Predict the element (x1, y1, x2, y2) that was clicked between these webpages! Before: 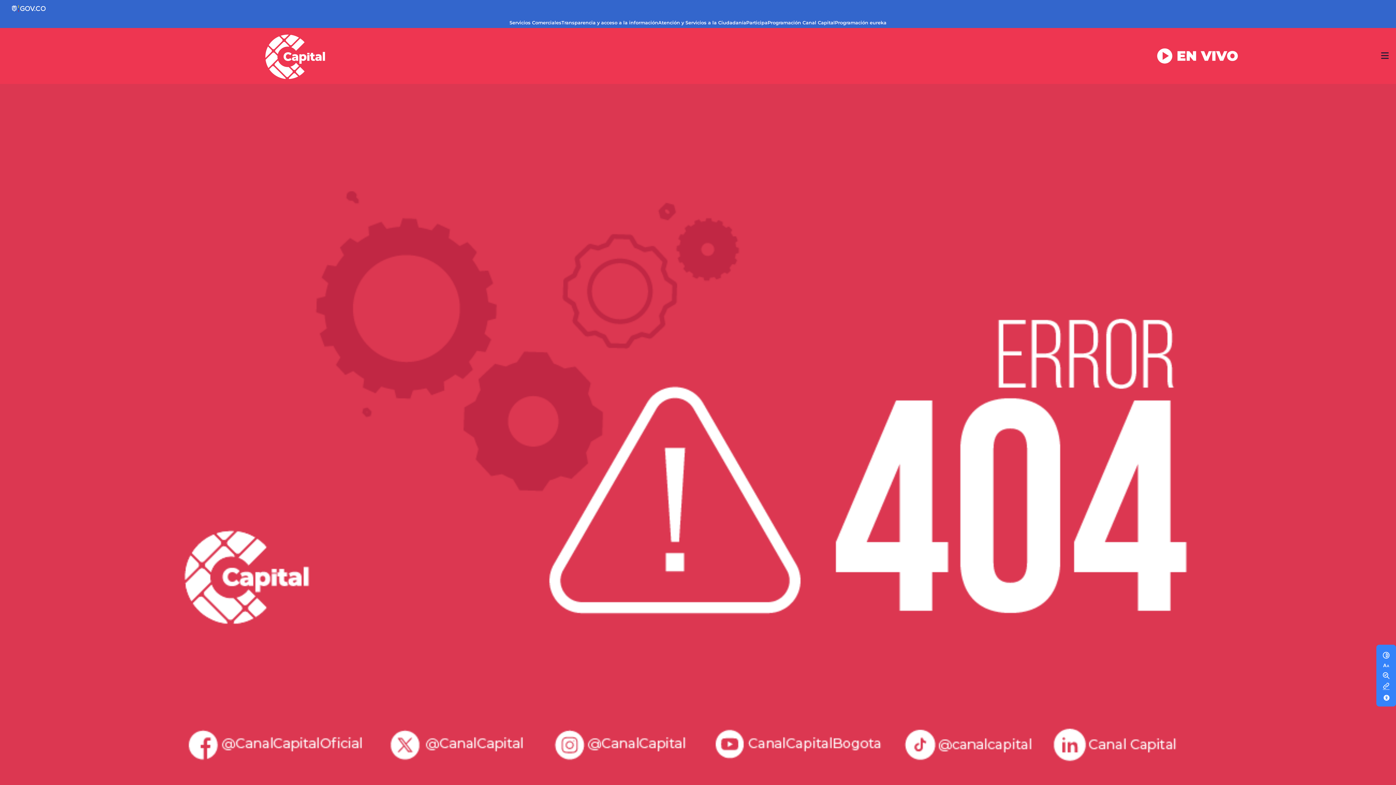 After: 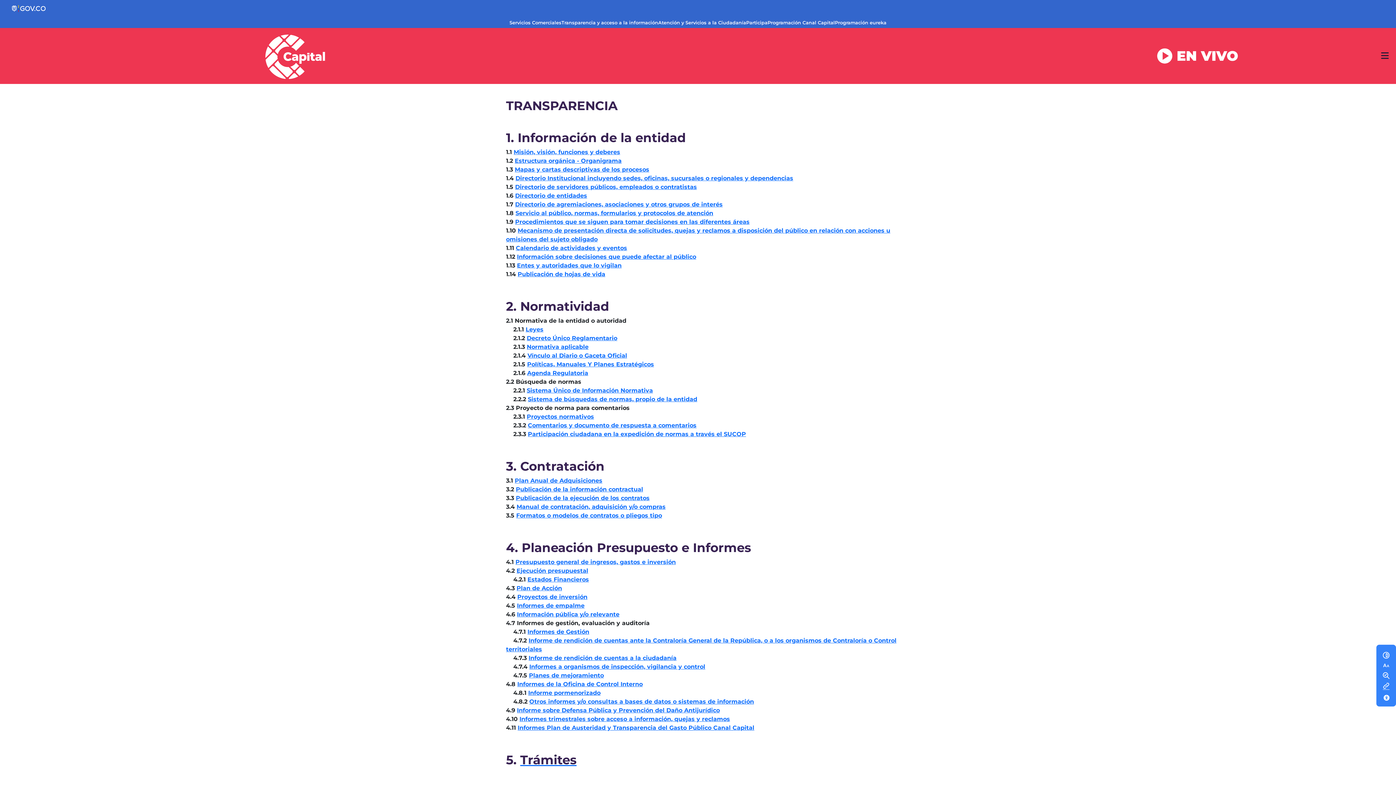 Action: bbox: (561, 19, 658, 26) label: Transparencia y acceso a la información